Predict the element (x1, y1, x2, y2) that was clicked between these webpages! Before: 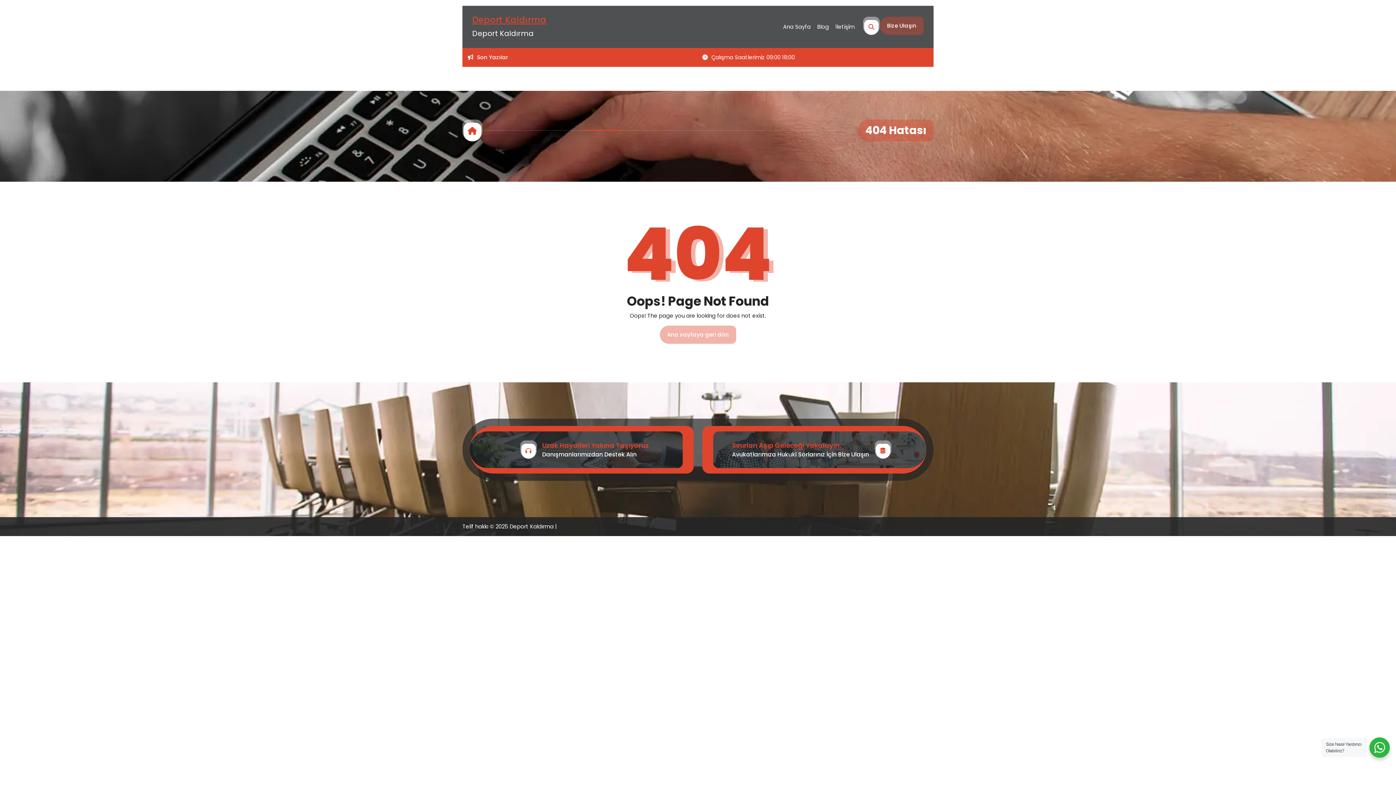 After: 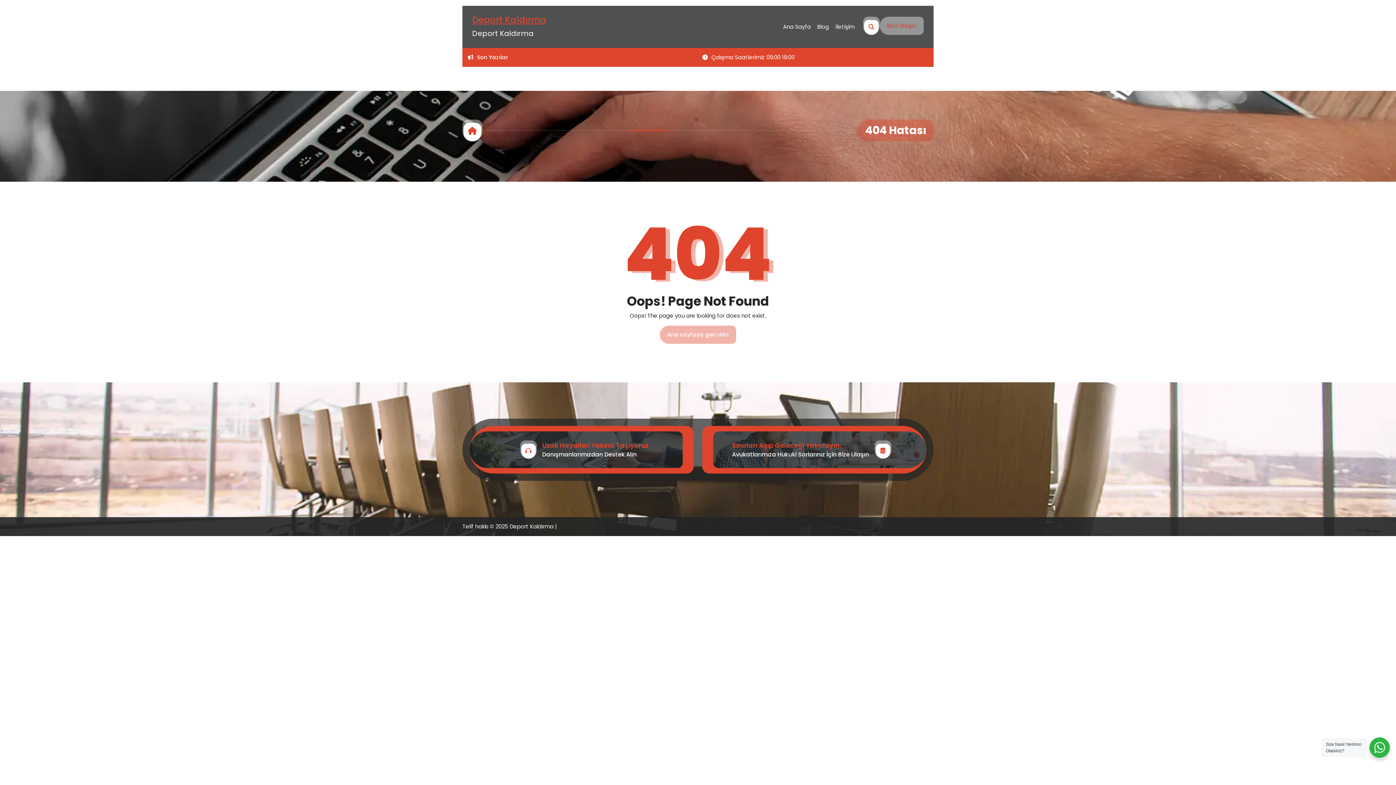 Action: label: Bize Ulaşın bbox: (880, 16, 924, 34)